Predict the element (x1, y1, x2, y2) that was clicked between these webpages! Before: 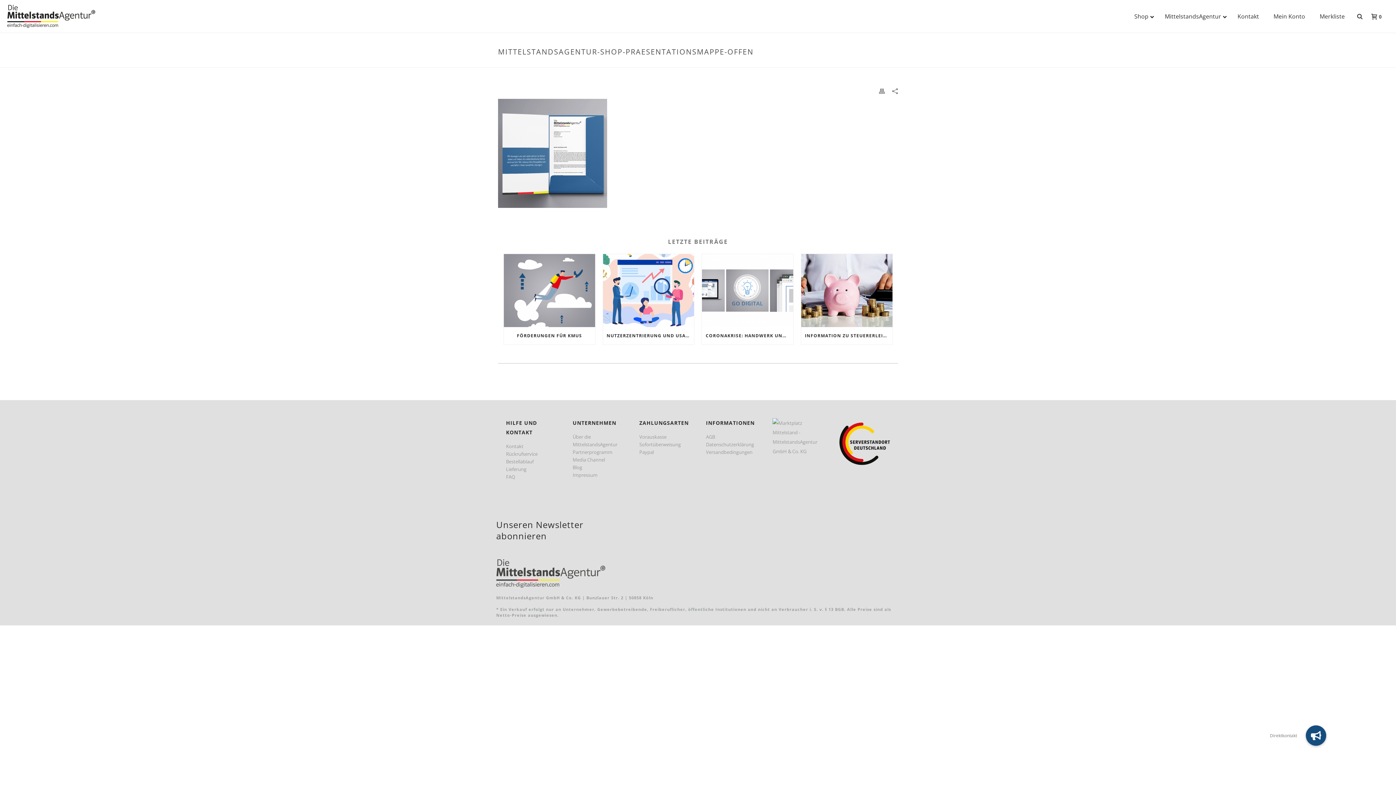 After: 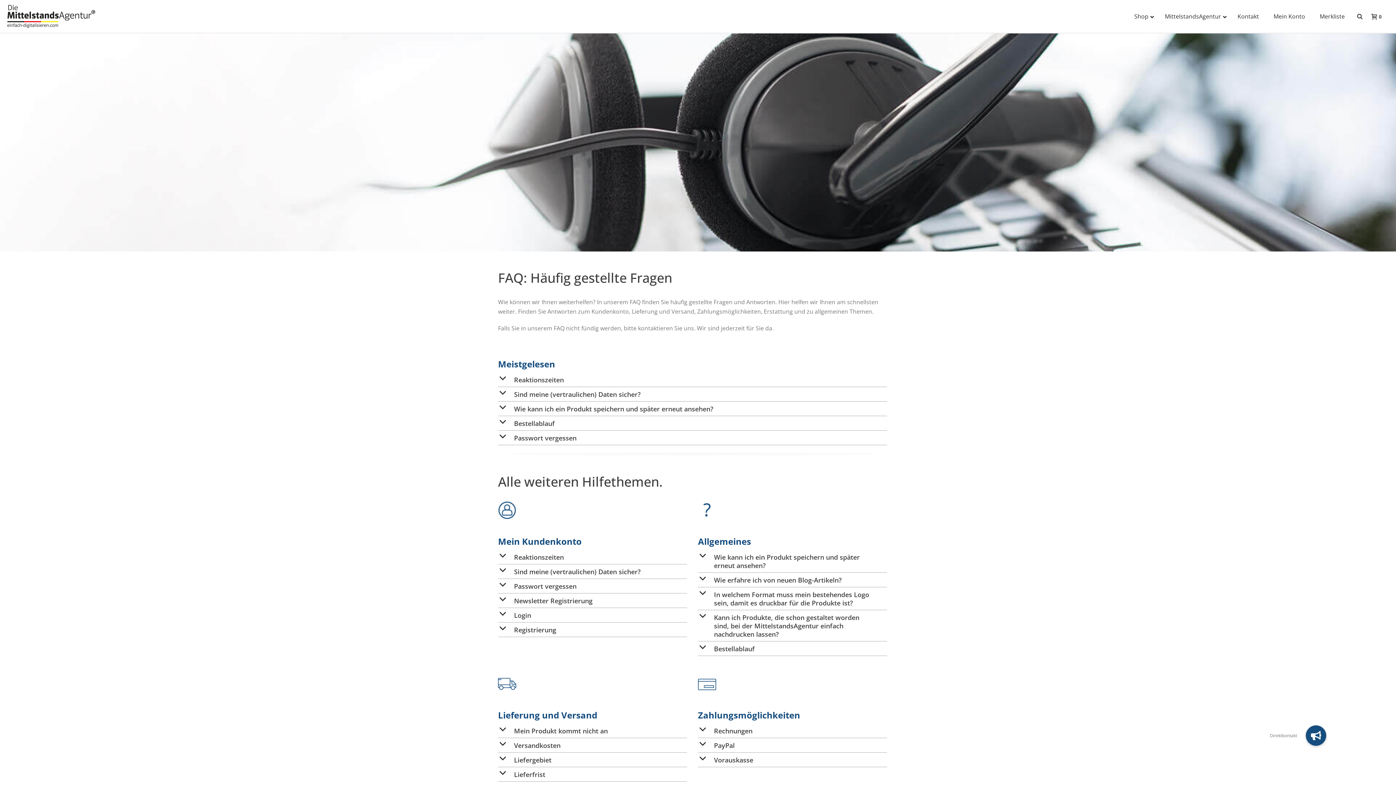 Action: label: Lieferung bbox: (506, 466, 526, 472)